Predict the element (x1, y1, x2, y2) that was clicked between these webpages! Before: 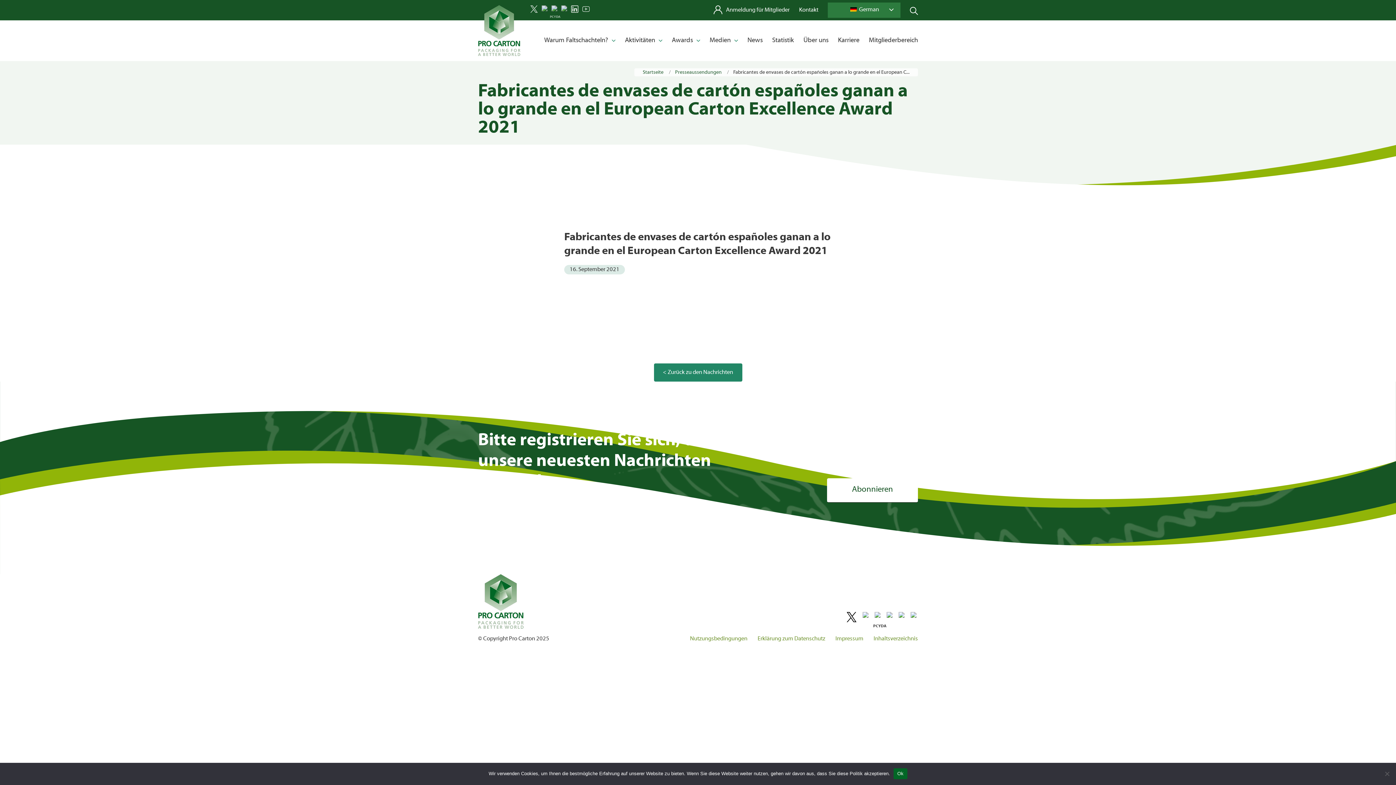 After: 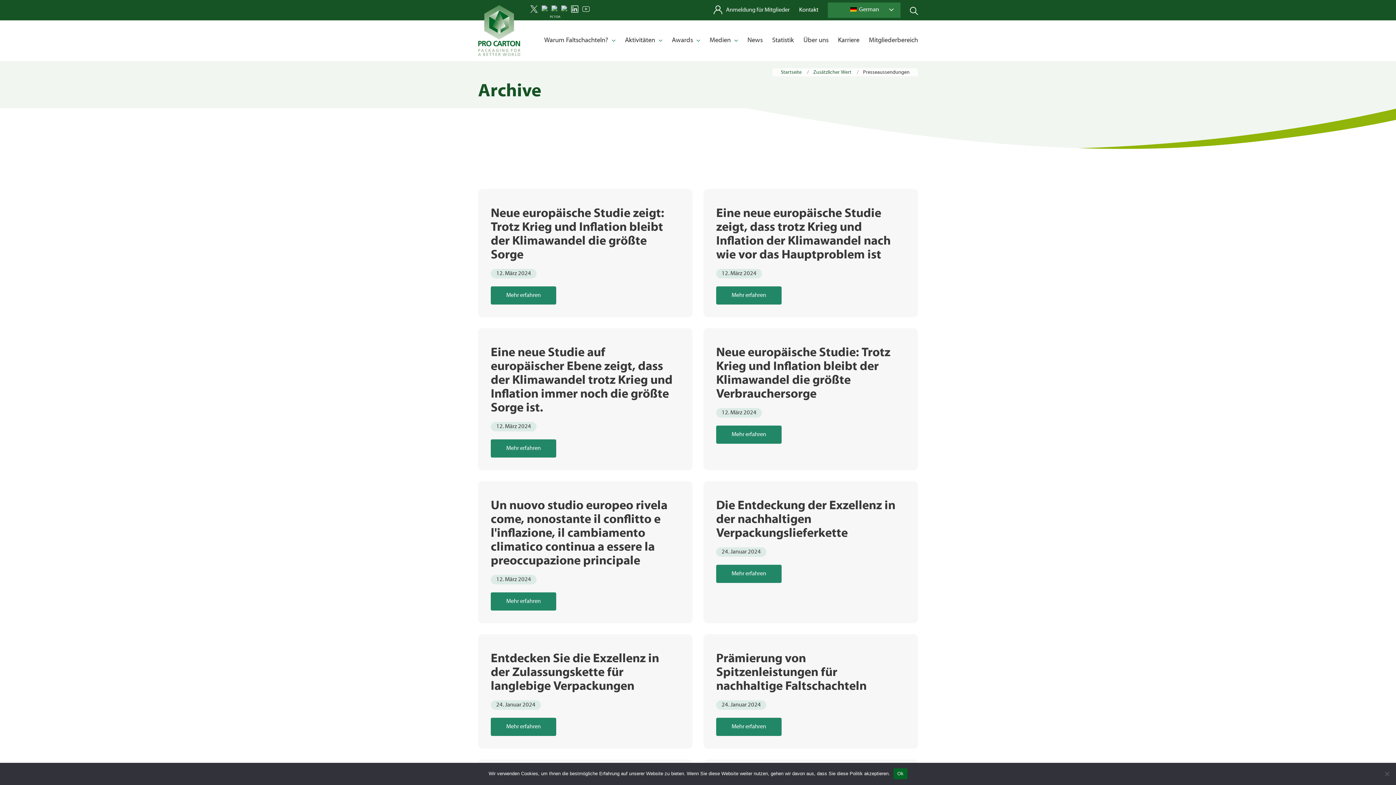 Action: bbox: (674, 69, 722, 76) label: Presseaussendungen